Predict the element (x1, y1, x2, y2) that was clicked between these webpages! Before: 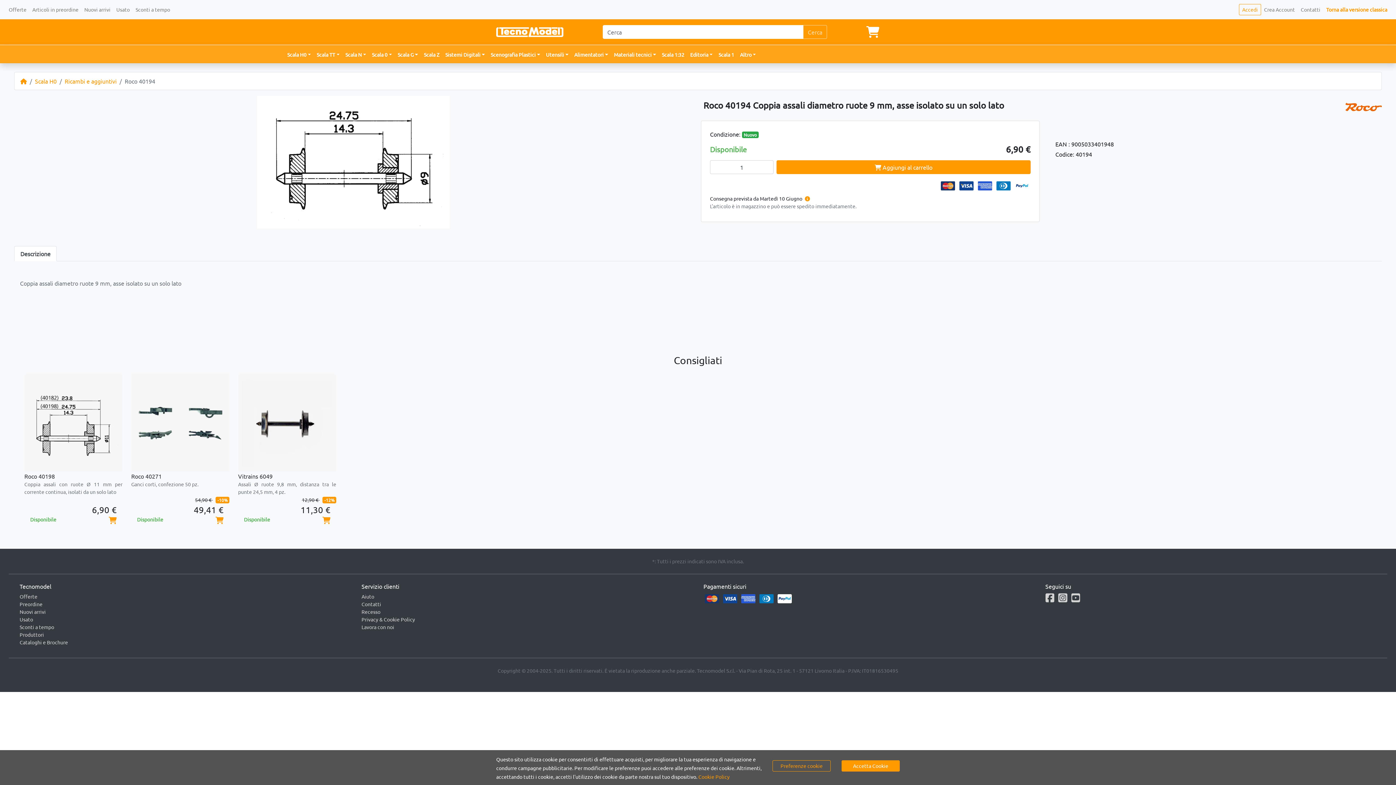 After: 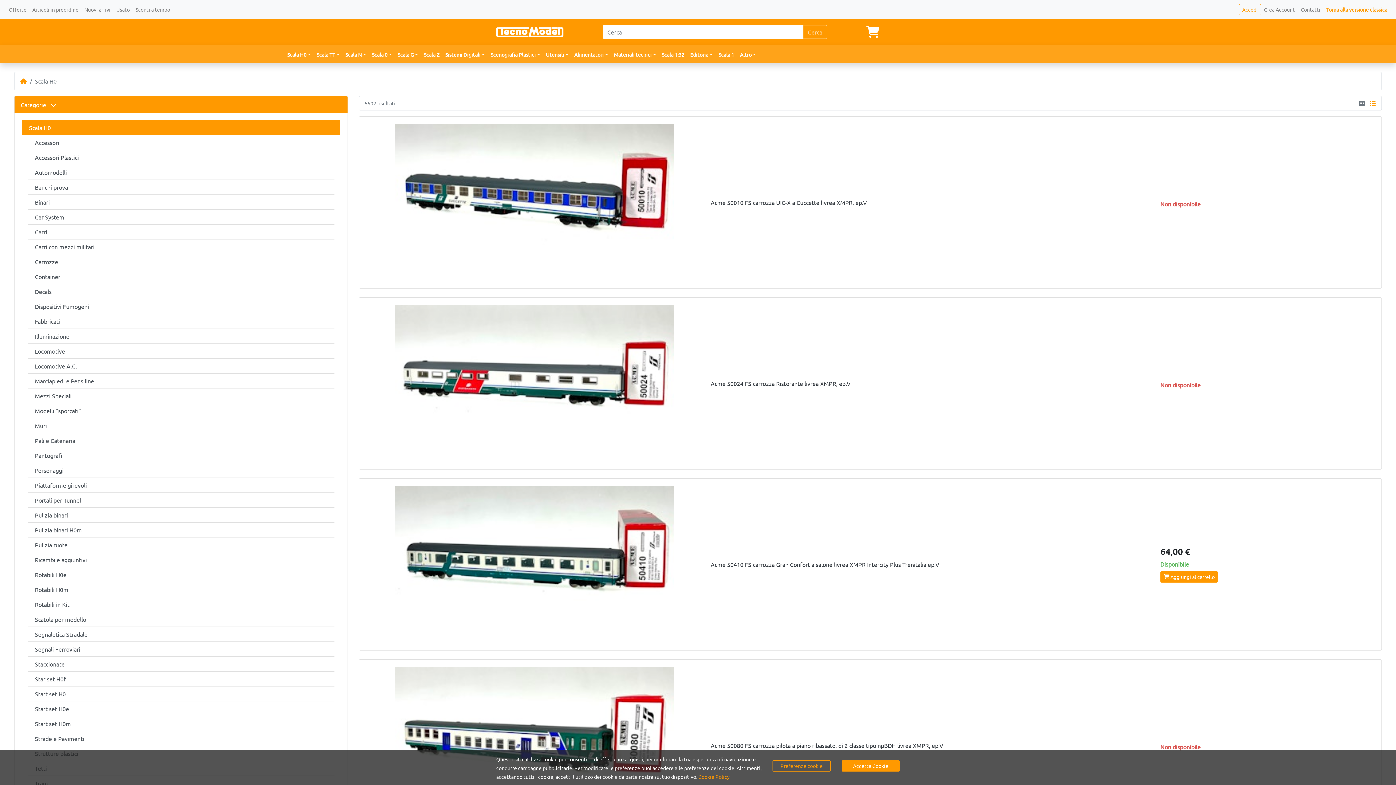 Action: bbox: (34, 77, 56, 84) label: Scala H0